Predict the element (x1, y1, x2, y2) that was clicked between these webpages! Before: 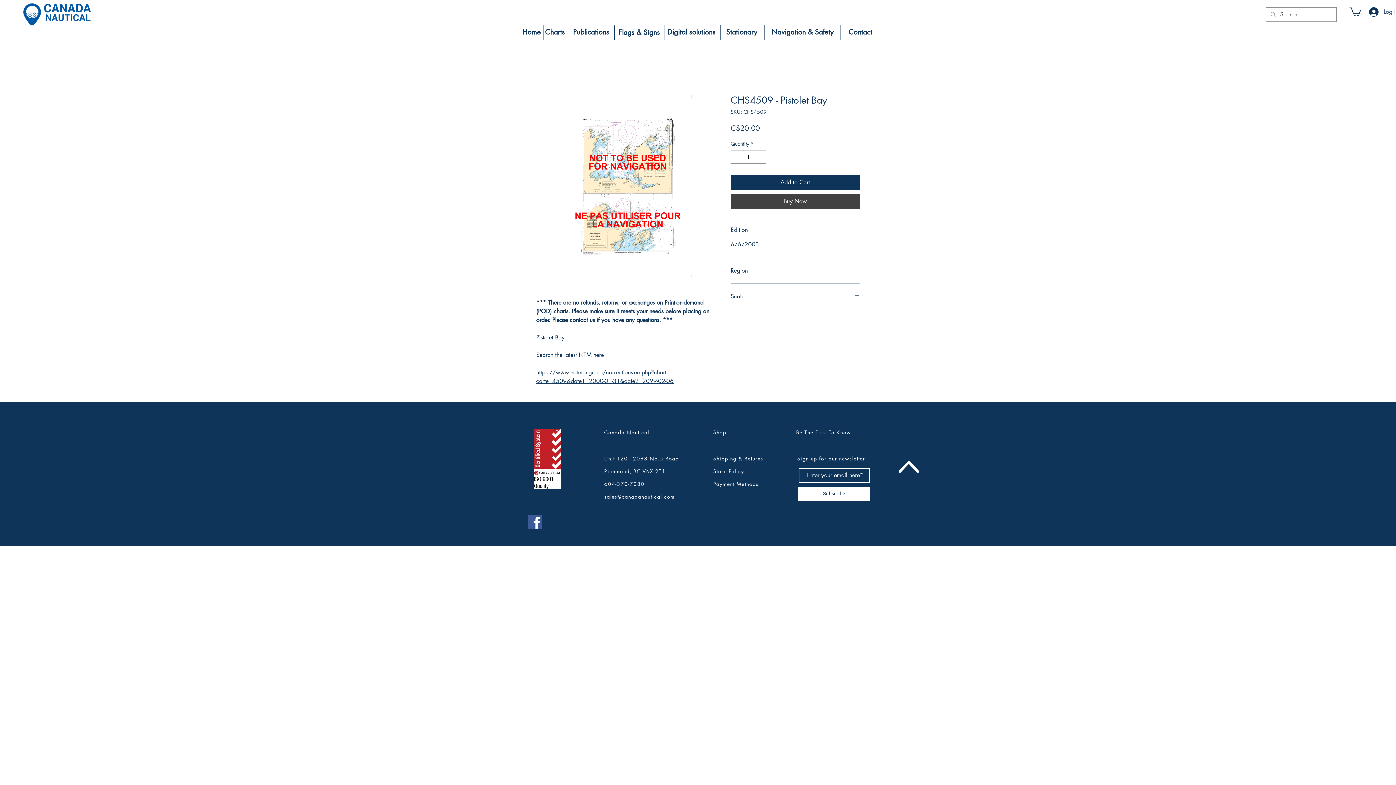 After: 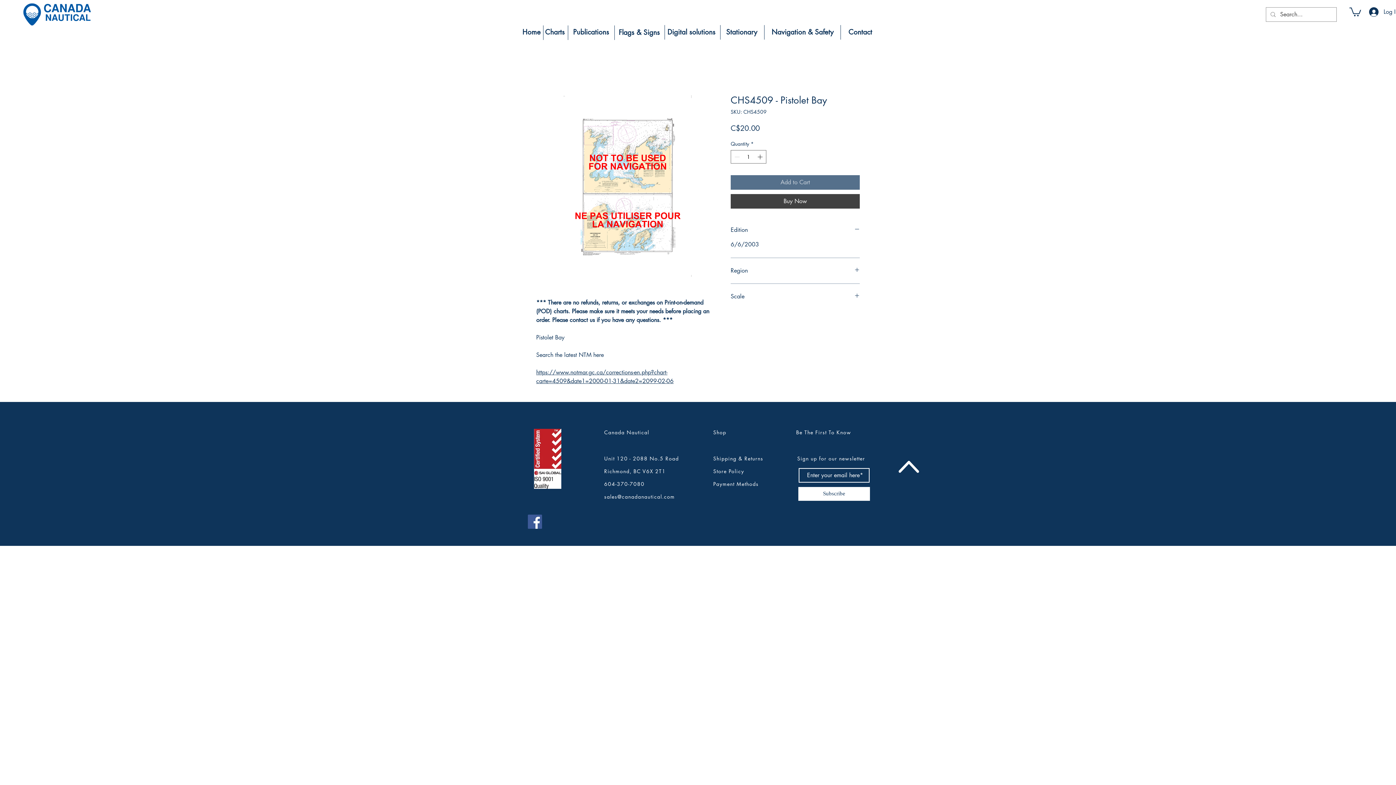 Action: bbox: (730, 175, 860, 189) label: Add to Cart